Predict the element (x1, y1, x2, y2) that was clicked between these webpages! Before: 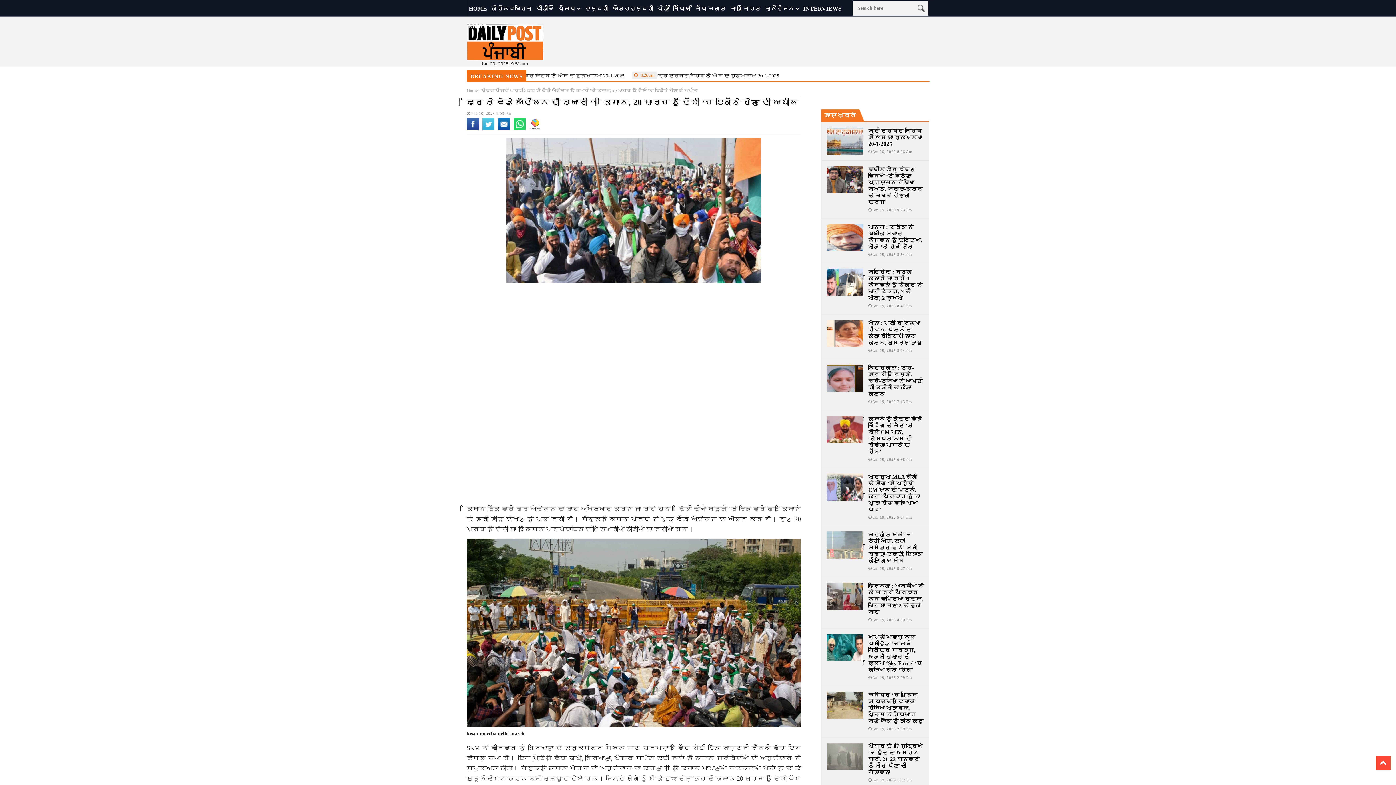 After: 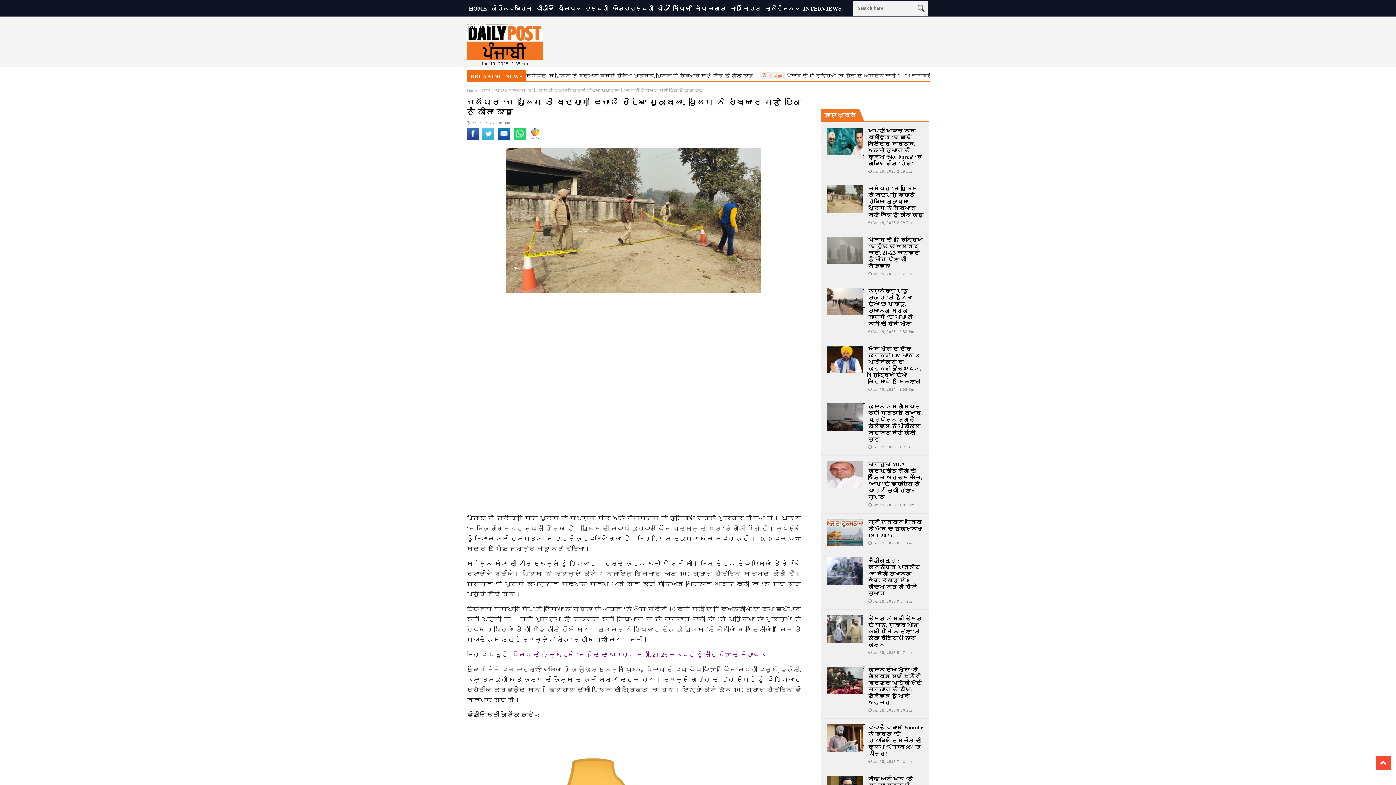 Action: bbox: (868, 692, 923, 724) label: ਜਲੰਧਰ ‘ਚ ਪੁਲਿਸ ਤੇ ਬਦਮਾਸ਼ ਵਿਚਾਲੇ ਹੋਇਆ ਮੁਕਾਬਲਾ, ਪੁਲਿਸ ਨੇ ਹਥਿਆਰ ਸਣੇ ਇੱਕ ਨੂੰ ਕੀਤਾ ਕਾਬੂ